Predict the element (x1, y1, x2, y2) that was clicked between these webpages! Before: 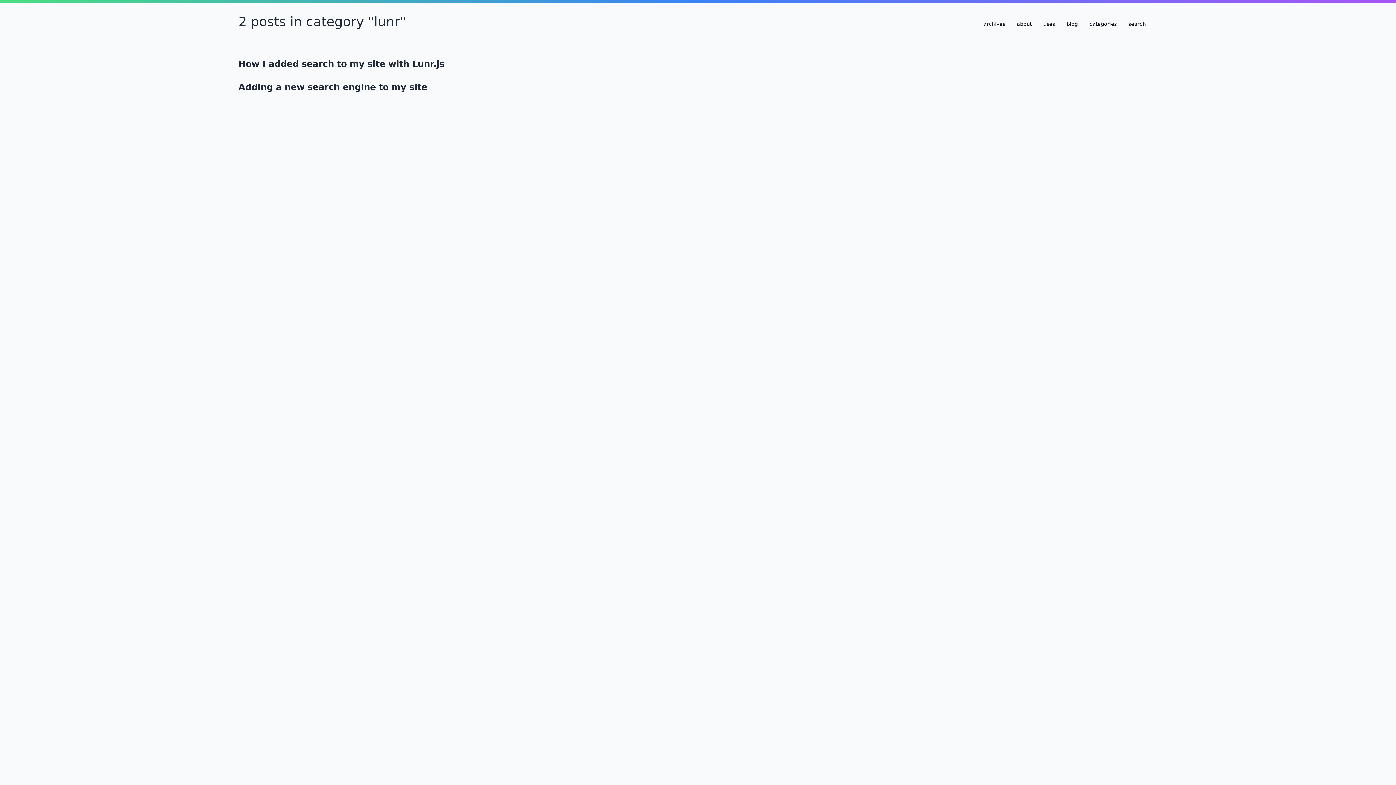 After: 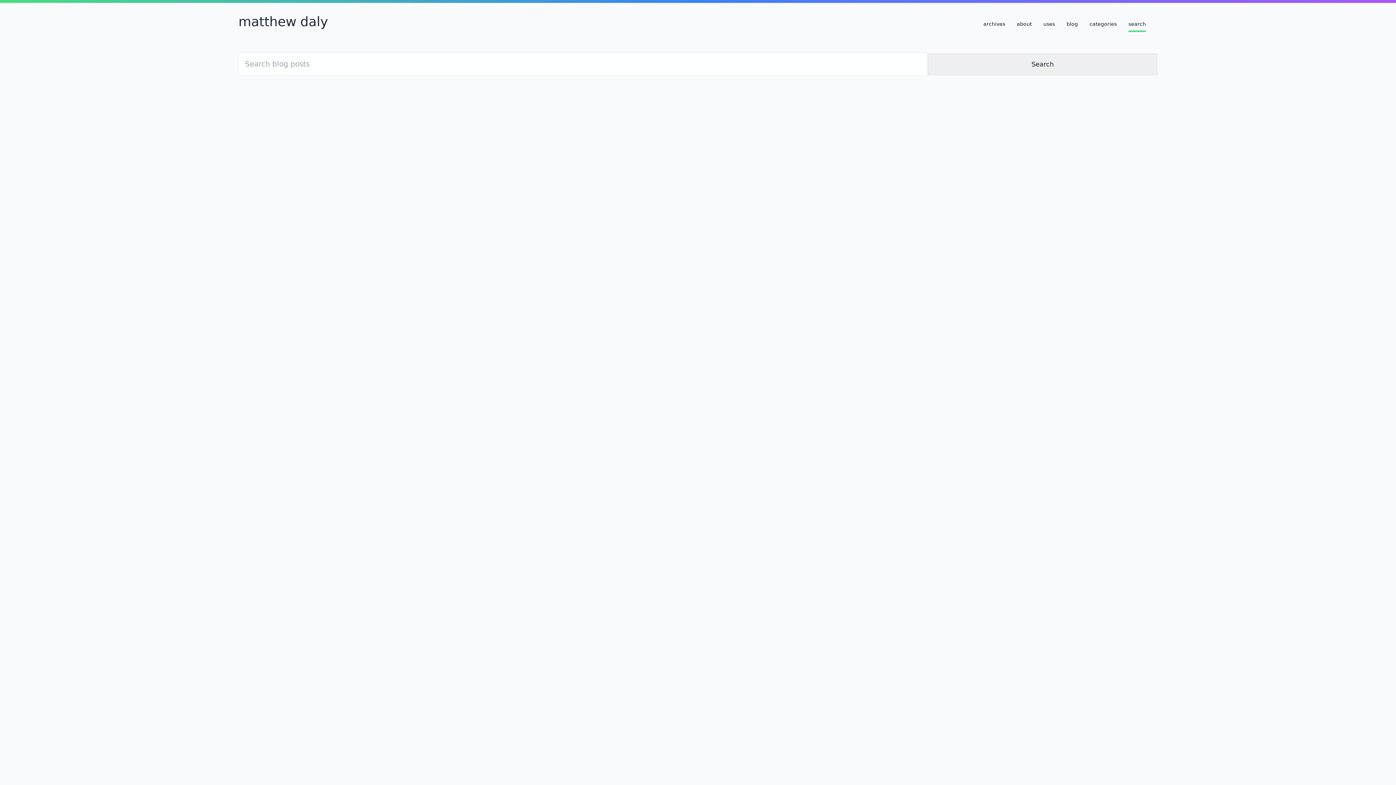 Action: bbox: (1128, 21, 1146, 26) label: search